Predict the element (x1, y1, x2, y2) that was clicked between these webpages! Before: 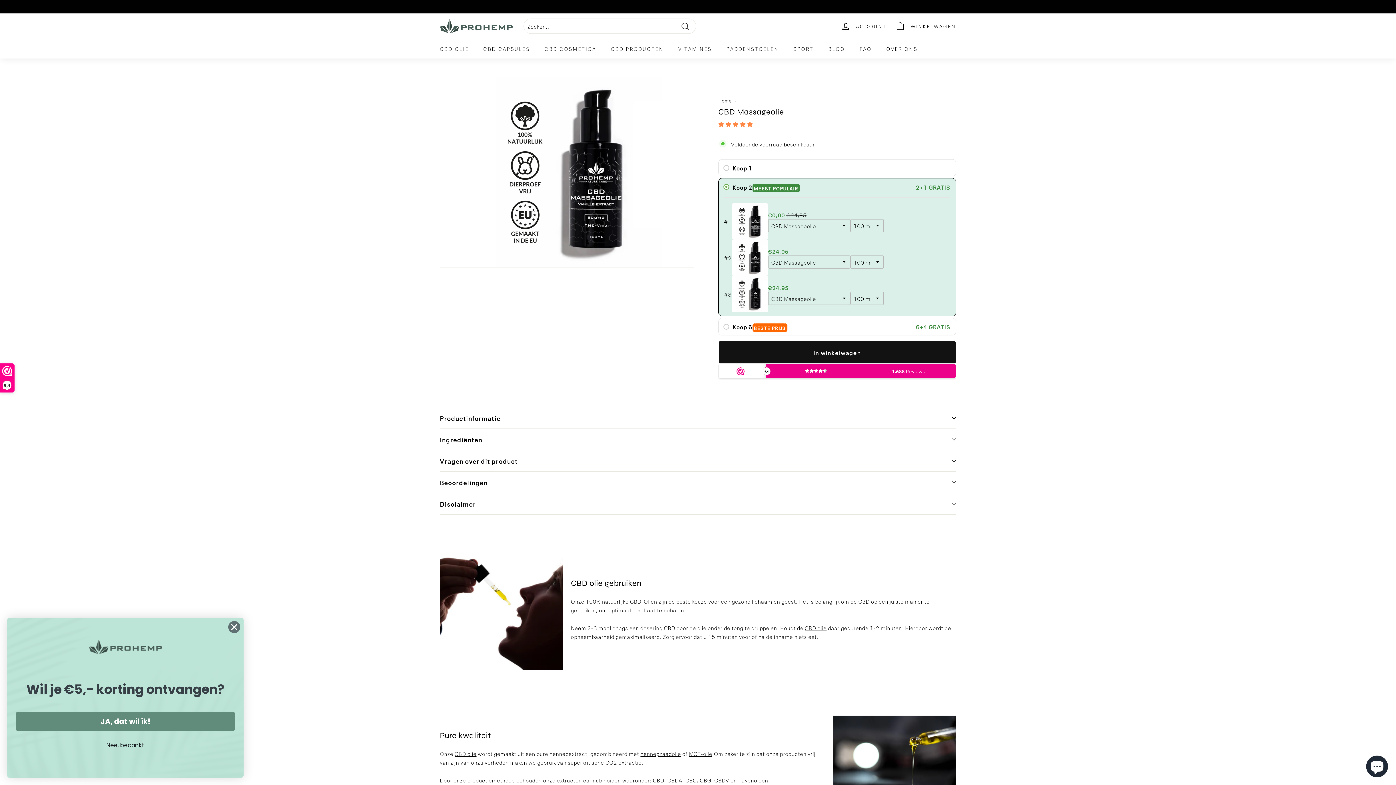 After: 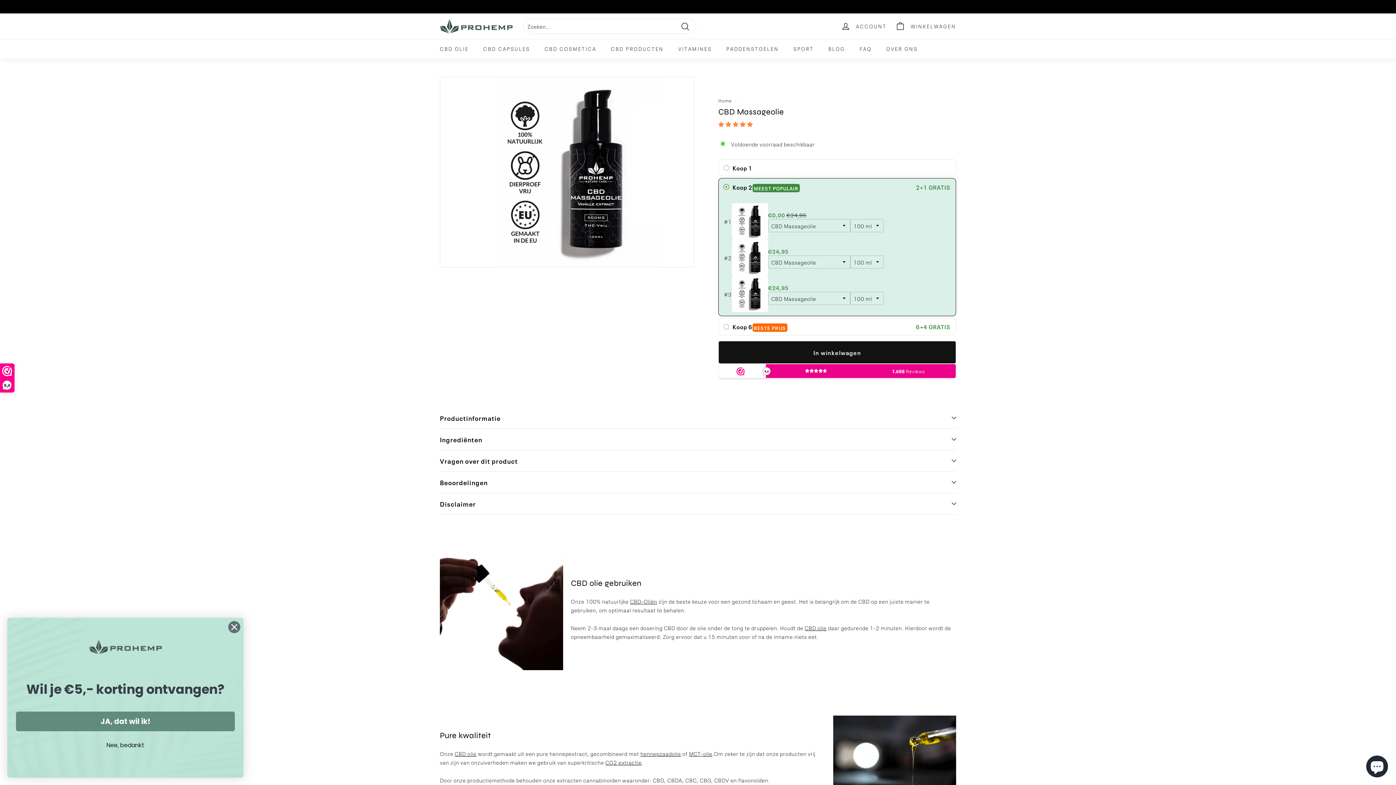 Action: bbox: (689, 736, 712, 743) label: MCT-olie